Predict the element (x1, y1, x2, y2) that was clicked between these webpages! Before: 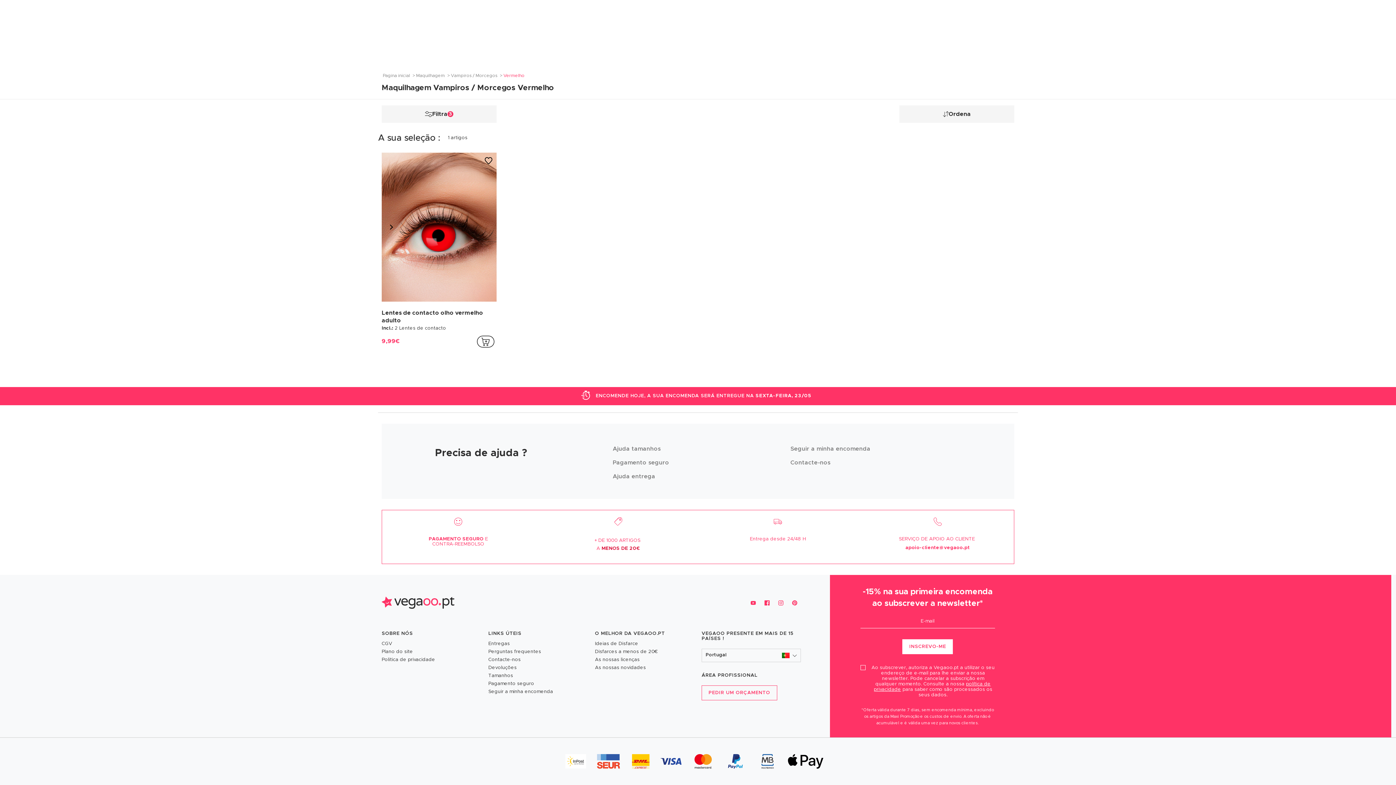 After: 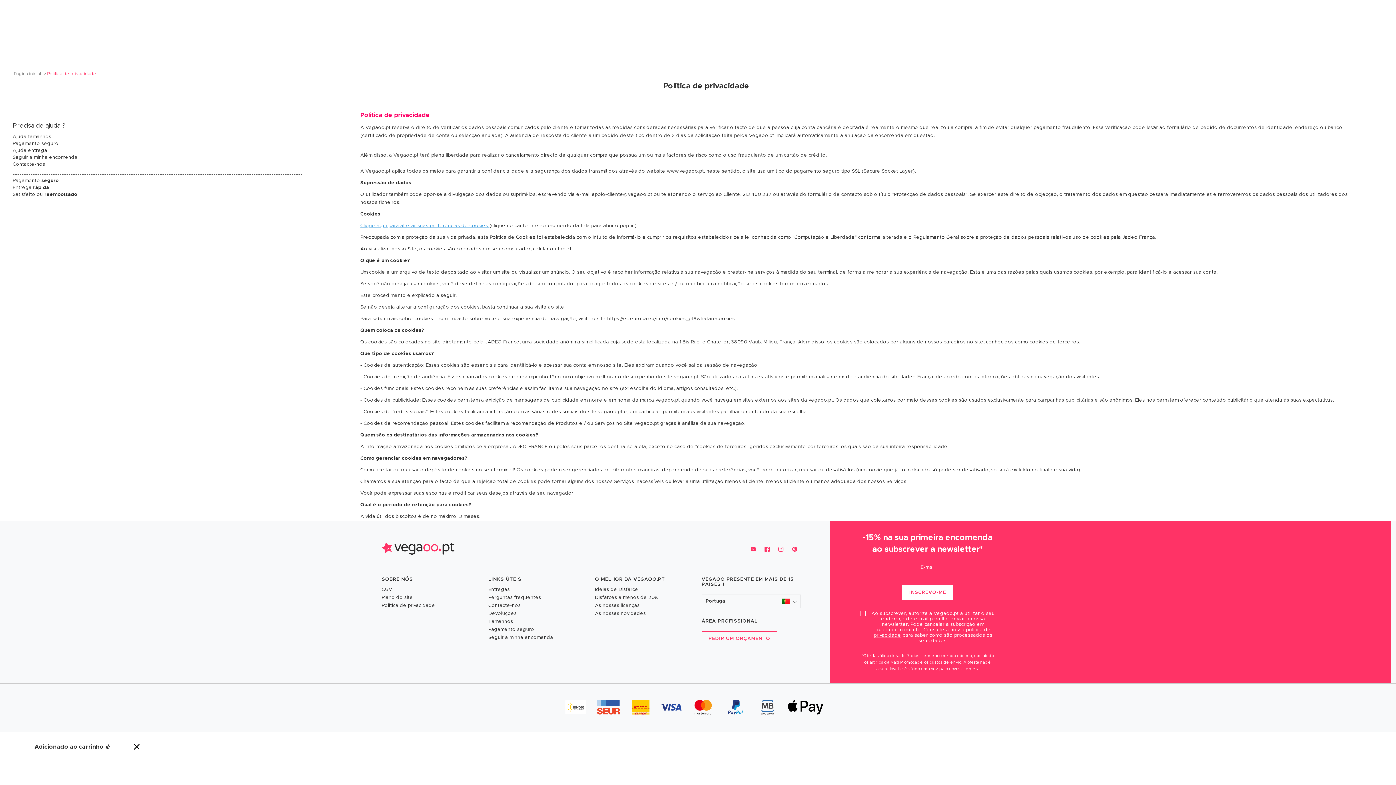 Action: bbox: (381, 656, 481, 664) label: Politica de privacidade